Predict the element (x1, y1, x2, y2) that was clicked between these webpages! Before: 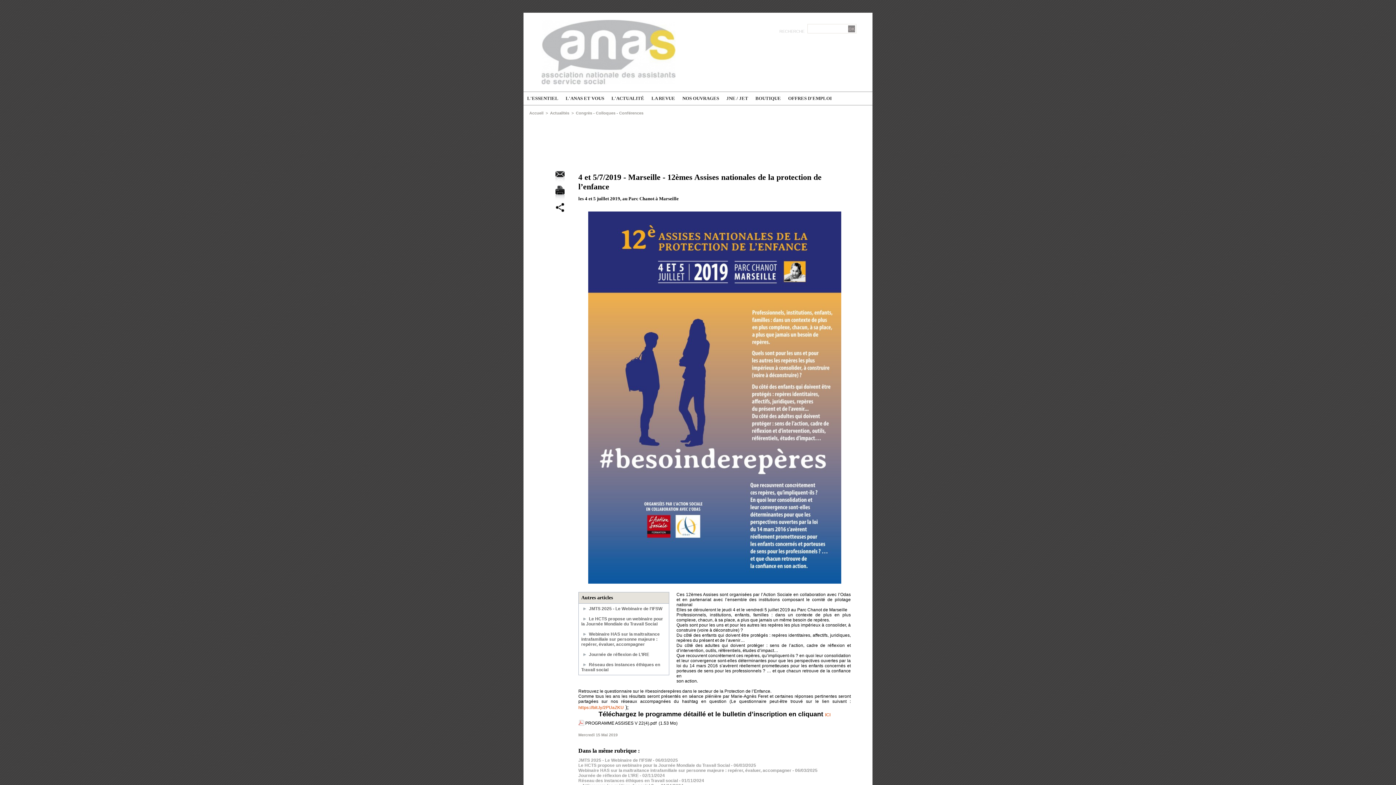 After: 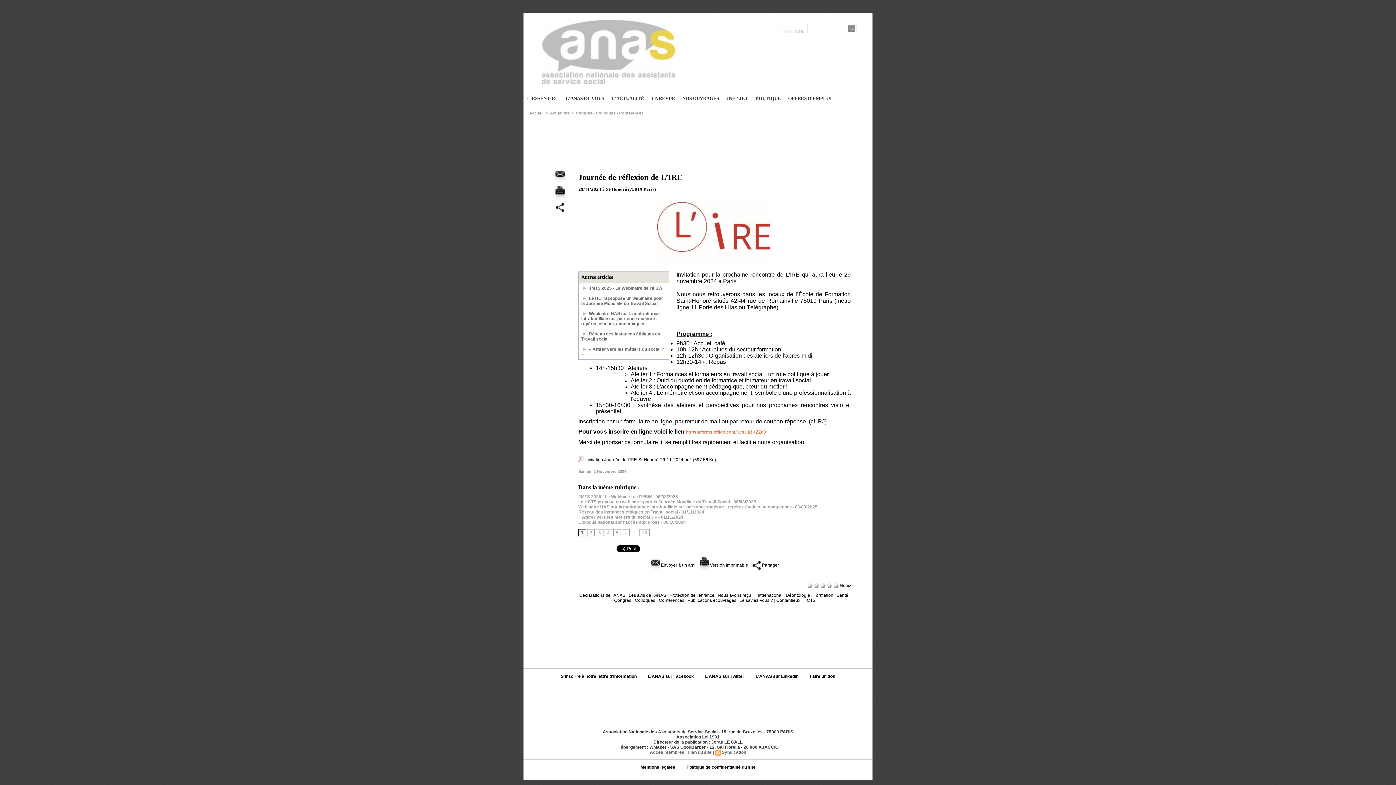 Action: bbox: (589, 652, 649, 657) label: Journée de réflexion de L’IRE